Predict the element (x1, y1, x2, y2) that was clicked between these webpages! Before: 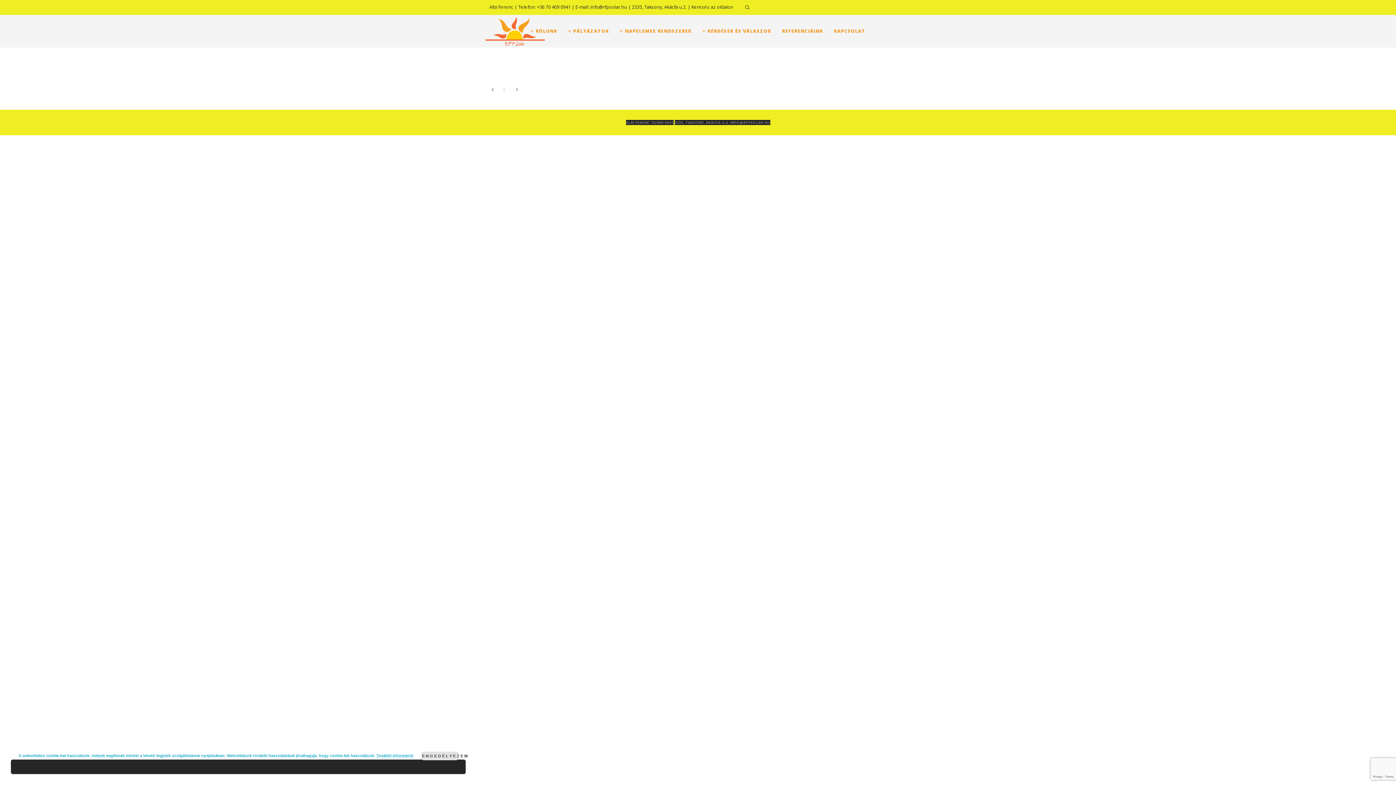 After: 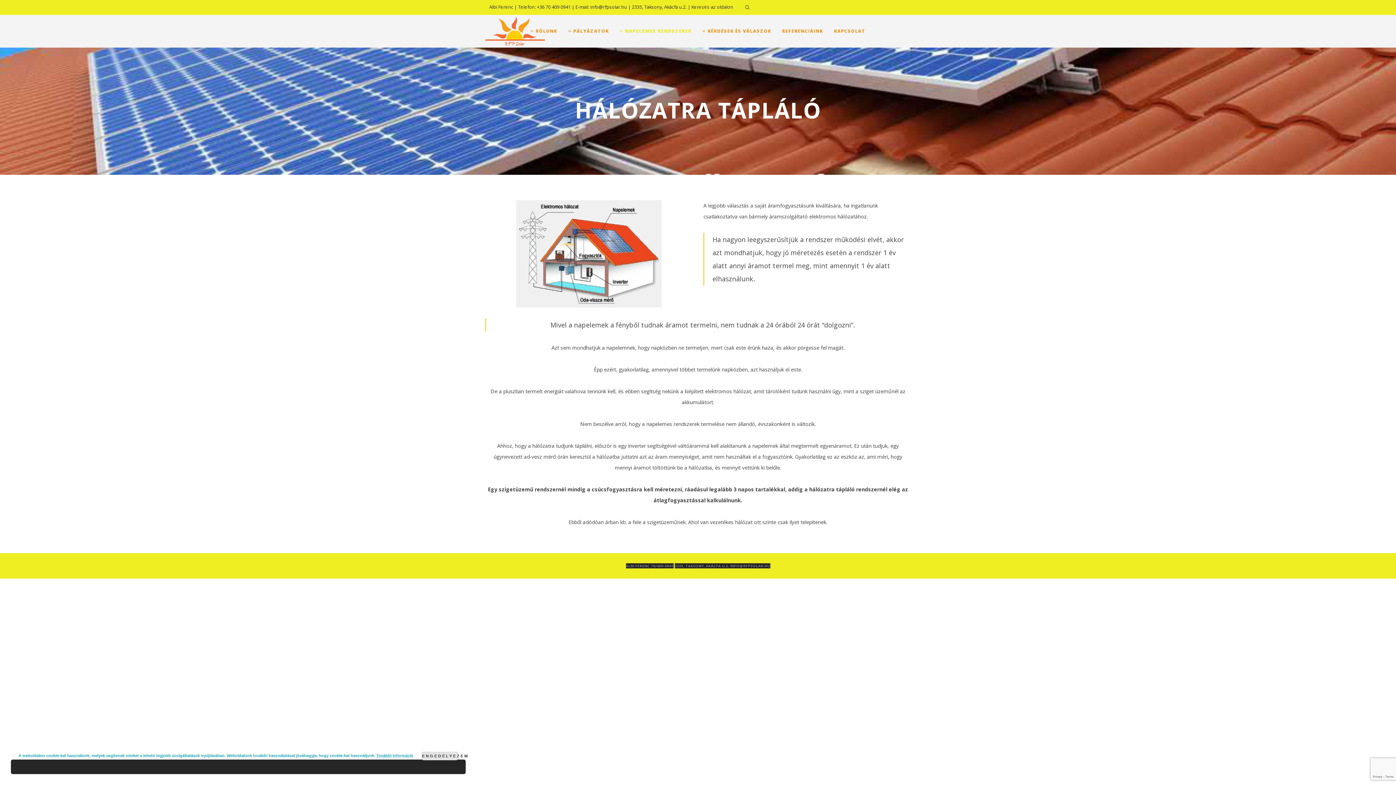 Action: bbox: (619, 14, 691, 47) label: NAPELEMES RENDSZEREK